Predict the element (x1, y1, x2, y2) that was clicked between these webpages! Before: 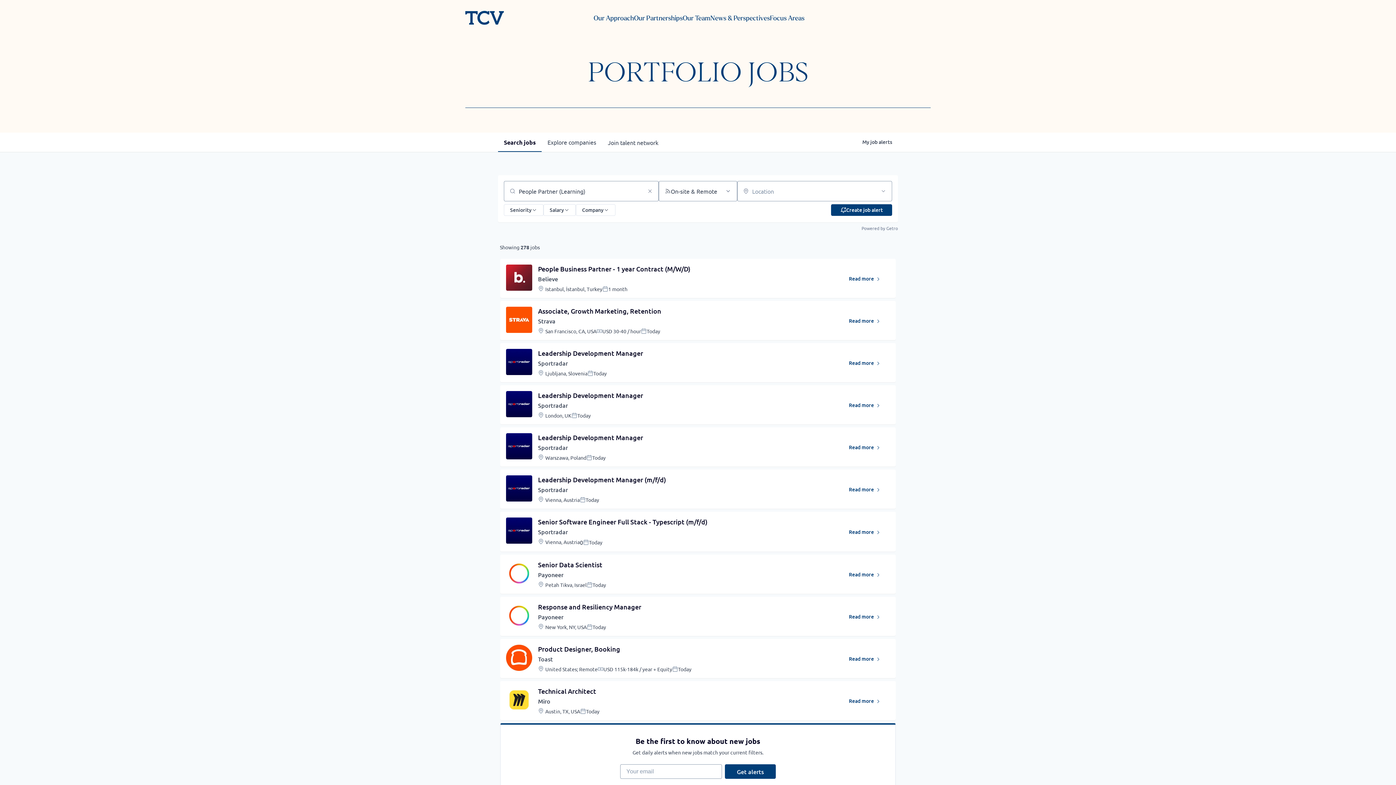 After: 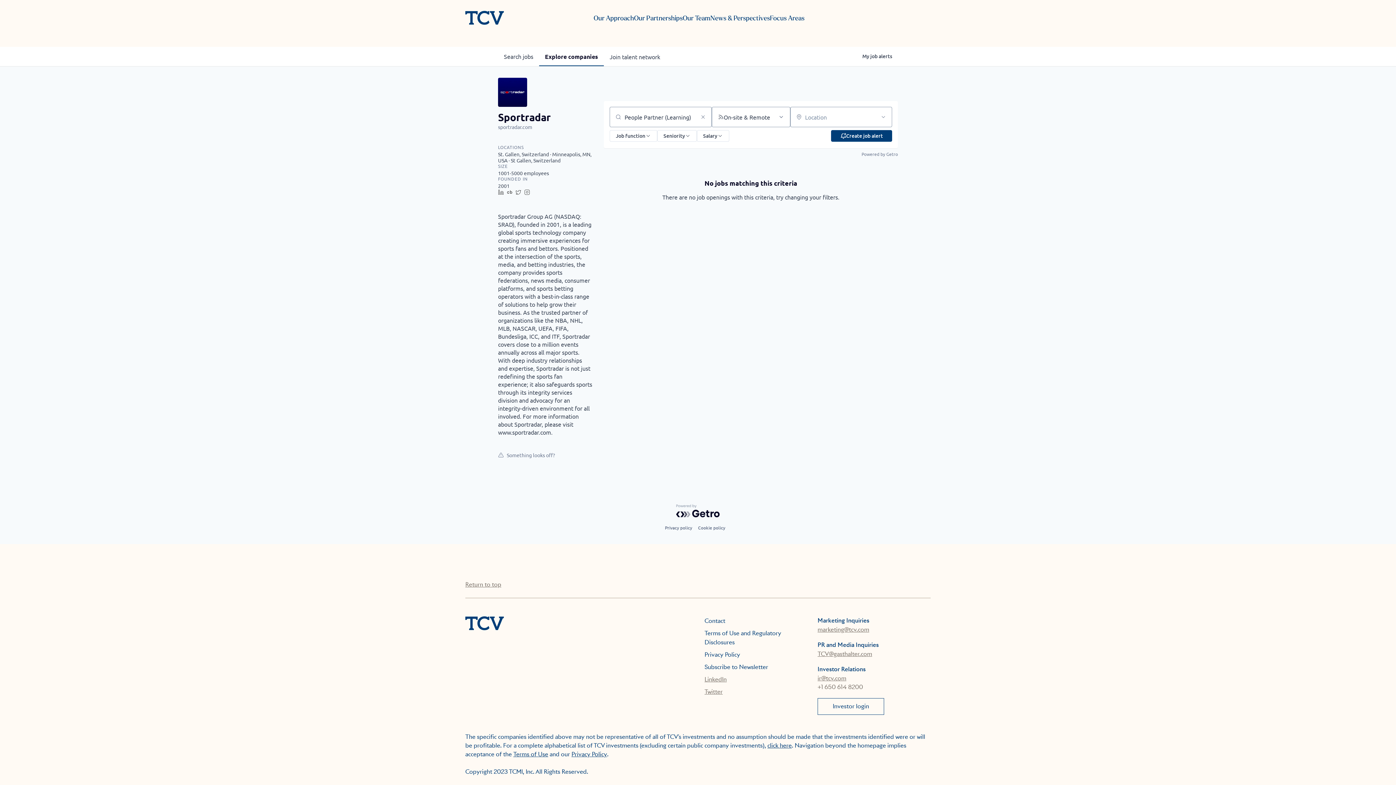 Action: bbox: (538, 401, 568, 409) label: Sportradar